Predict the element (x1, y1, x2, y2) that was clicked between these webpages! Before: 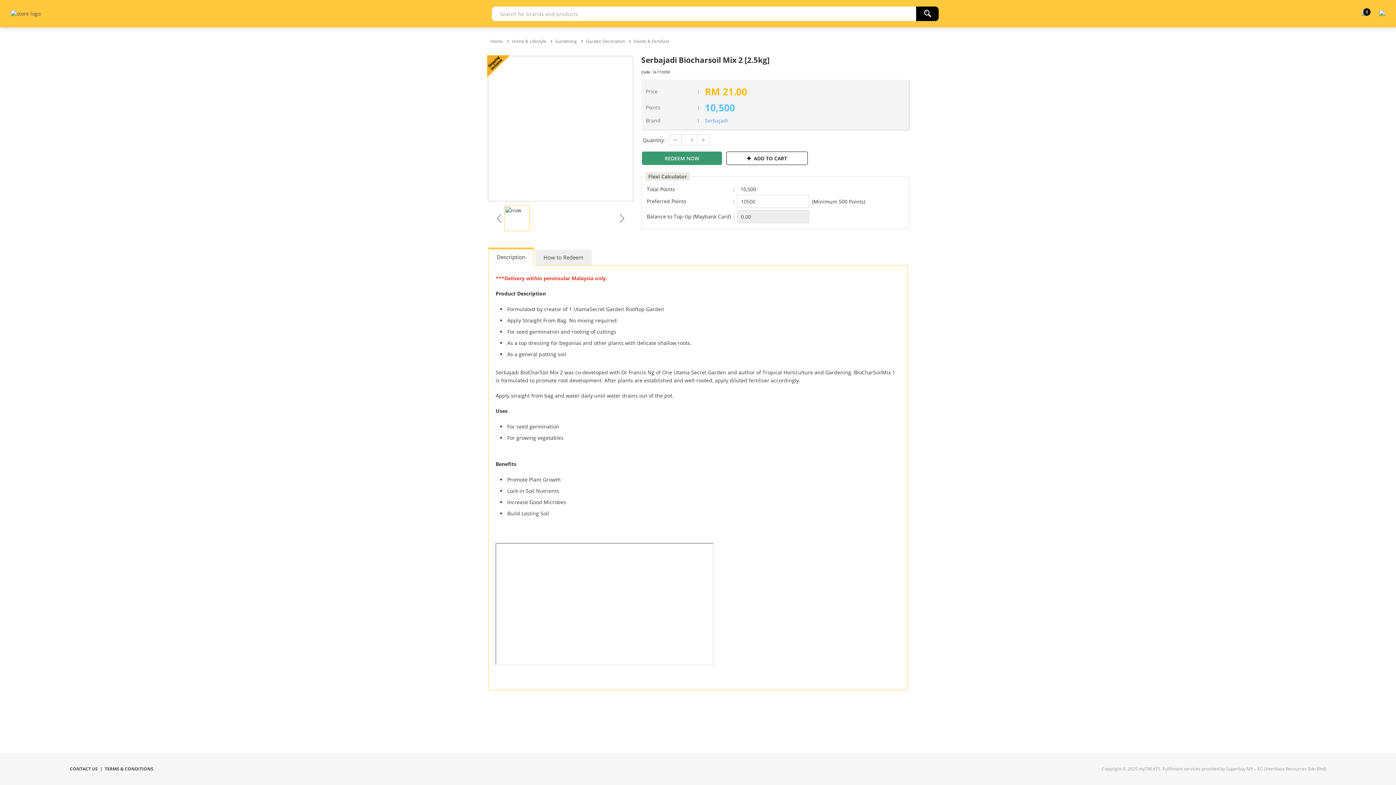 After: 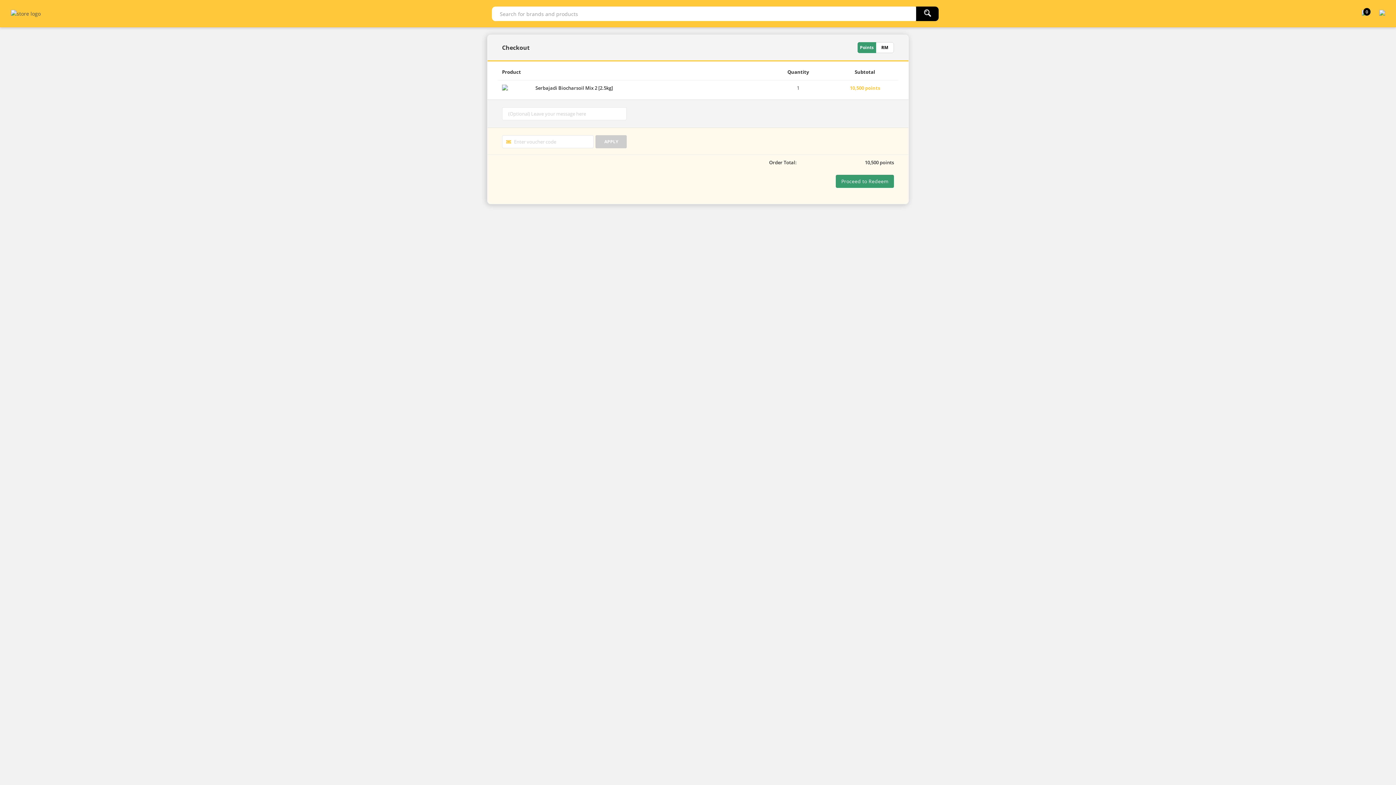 Action: bbox: (642, 151, 722, 165) label: REDEEM NOW